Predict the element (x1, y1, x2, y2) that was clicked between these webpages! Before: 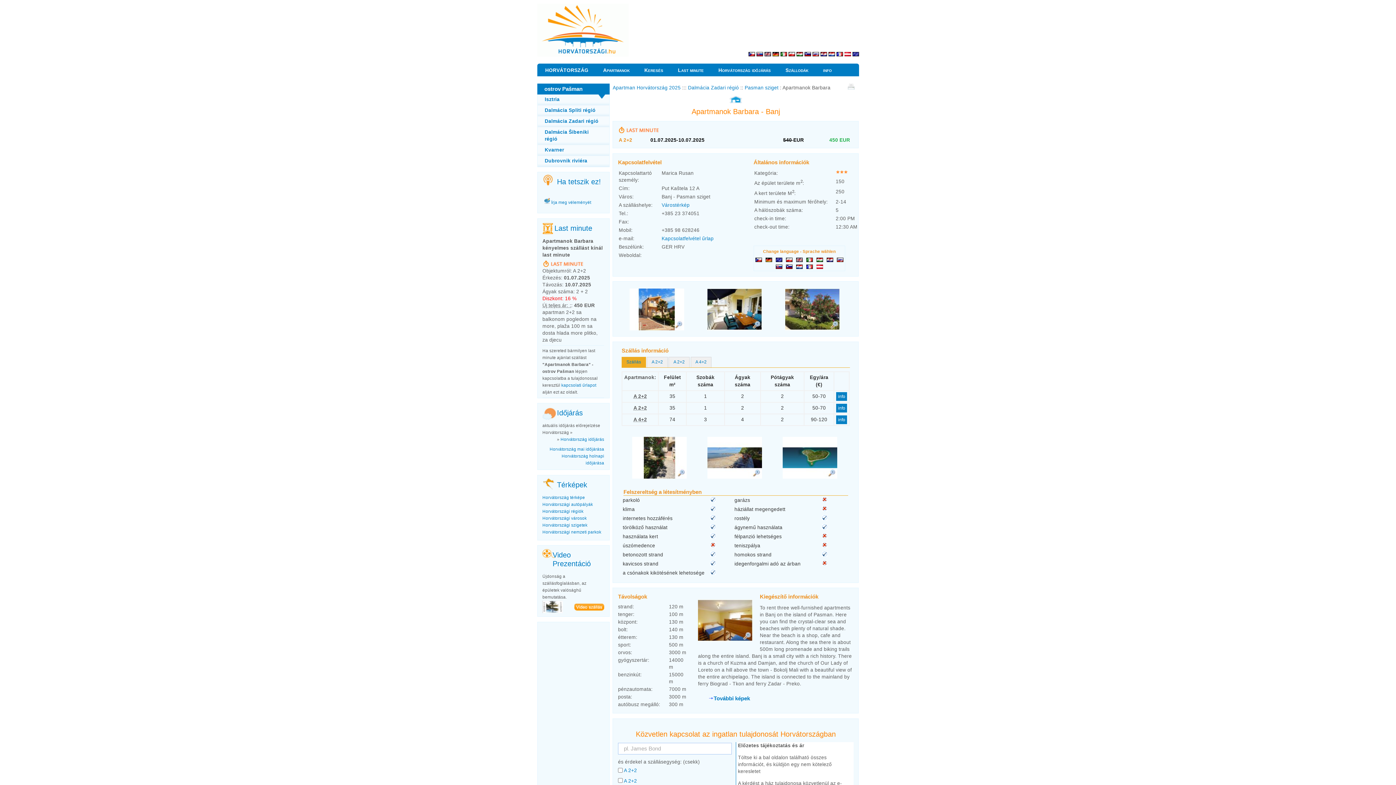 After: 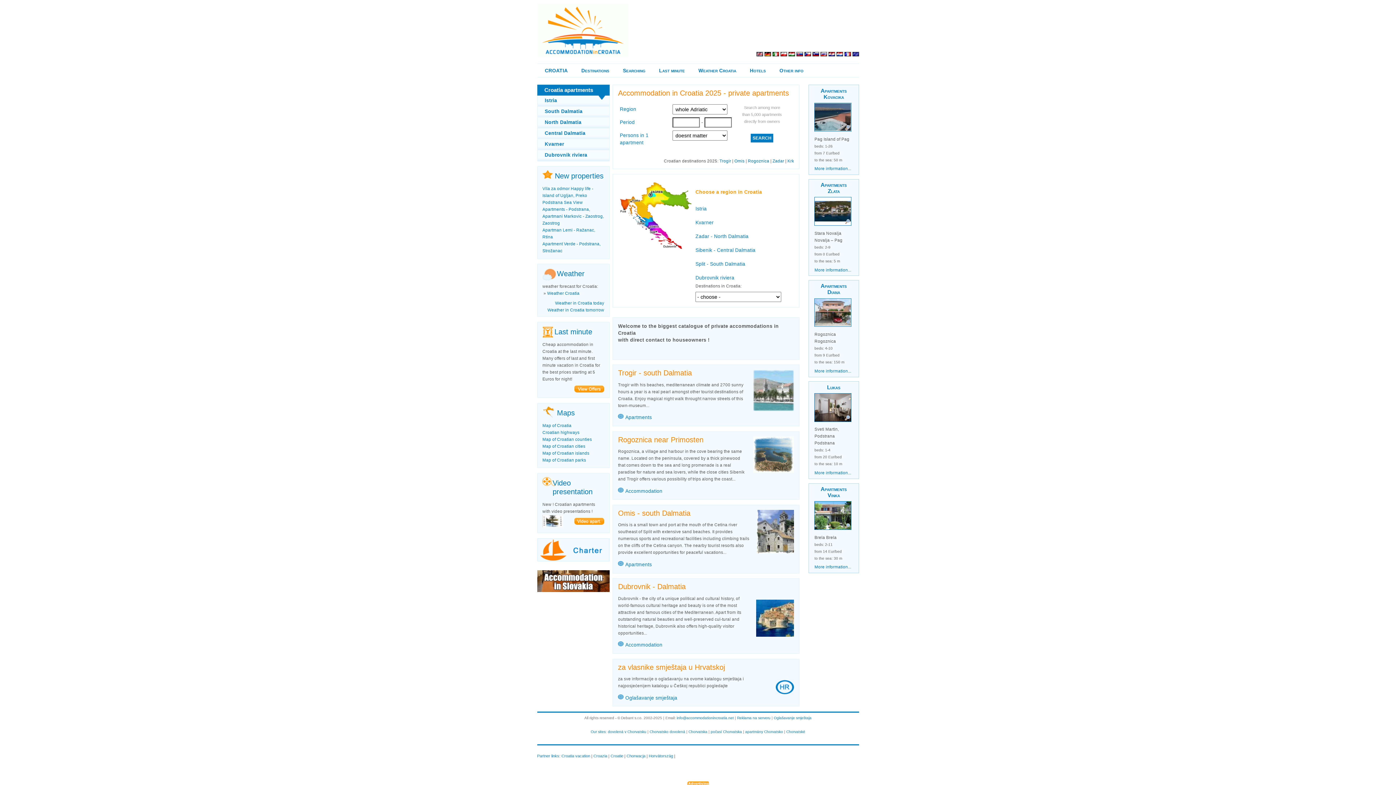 Action: bbox: (764, 52, 771, 57)